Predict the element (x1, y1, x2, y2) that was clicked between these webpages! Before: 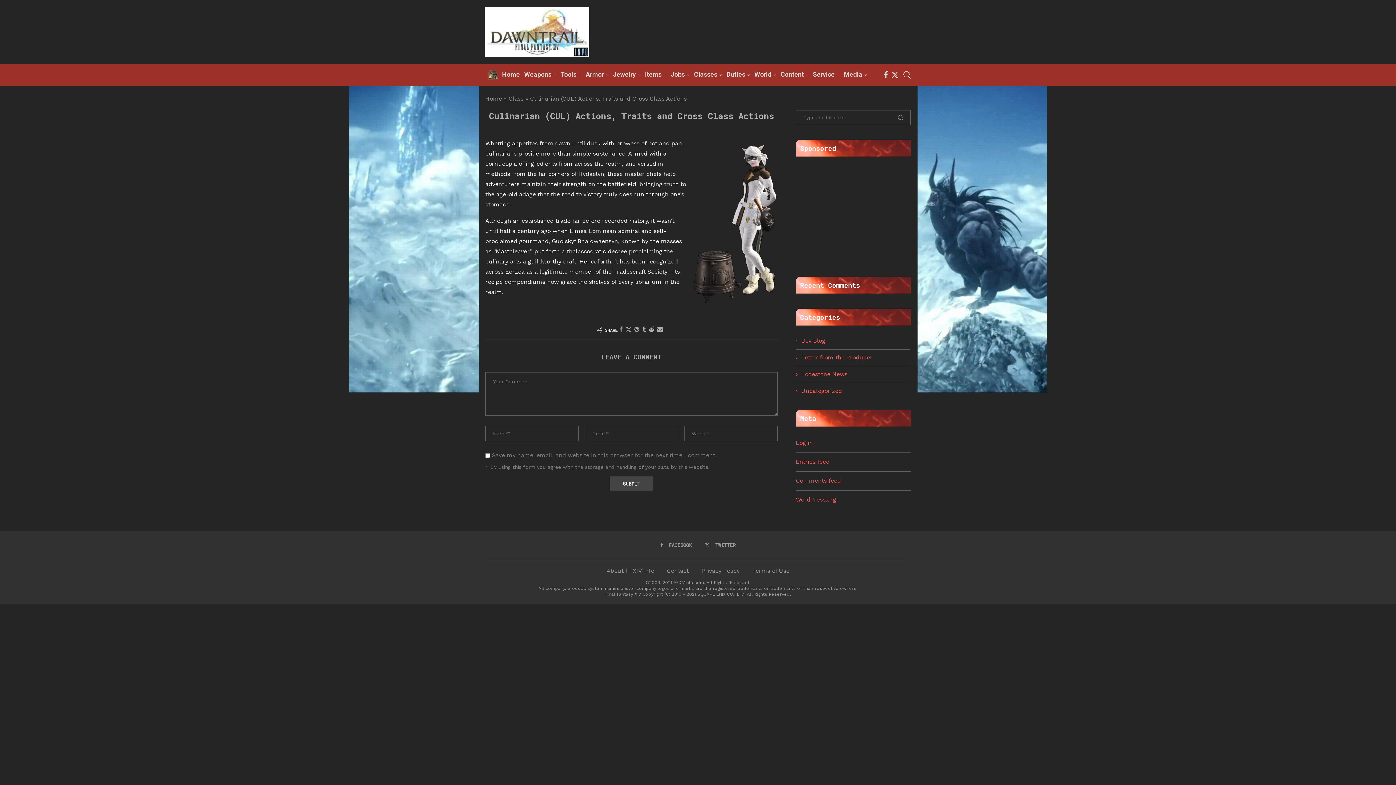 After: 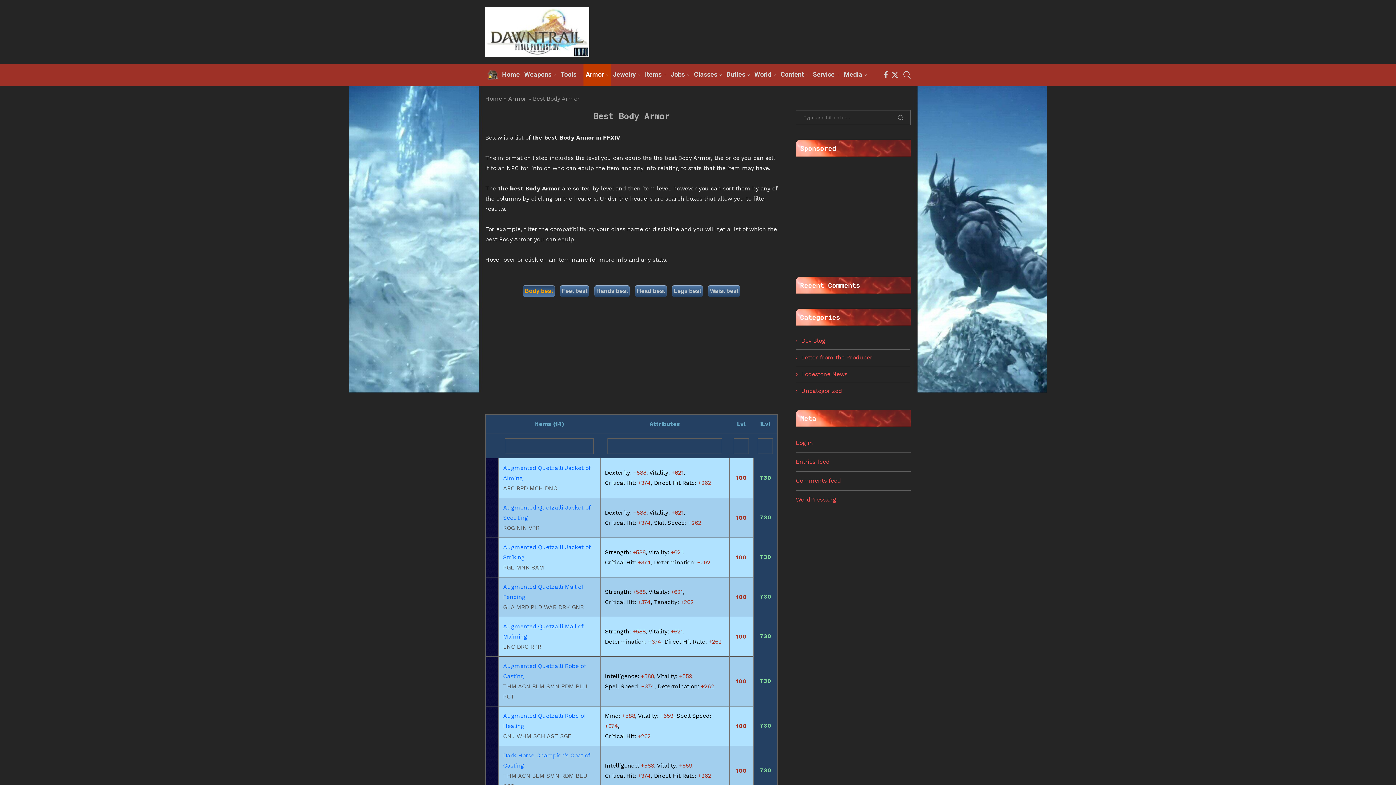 Action: label: Armor bbox: (583, 64, 610, 85)